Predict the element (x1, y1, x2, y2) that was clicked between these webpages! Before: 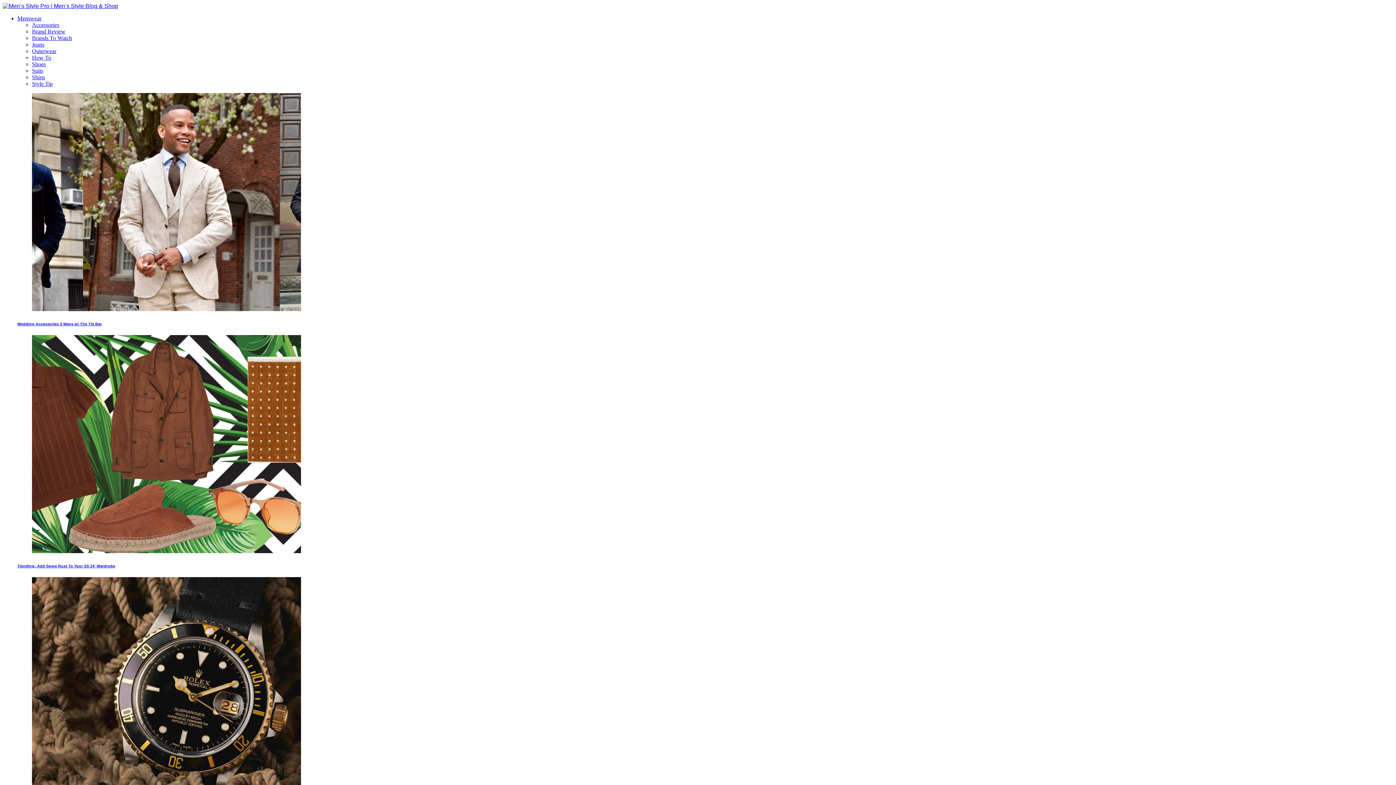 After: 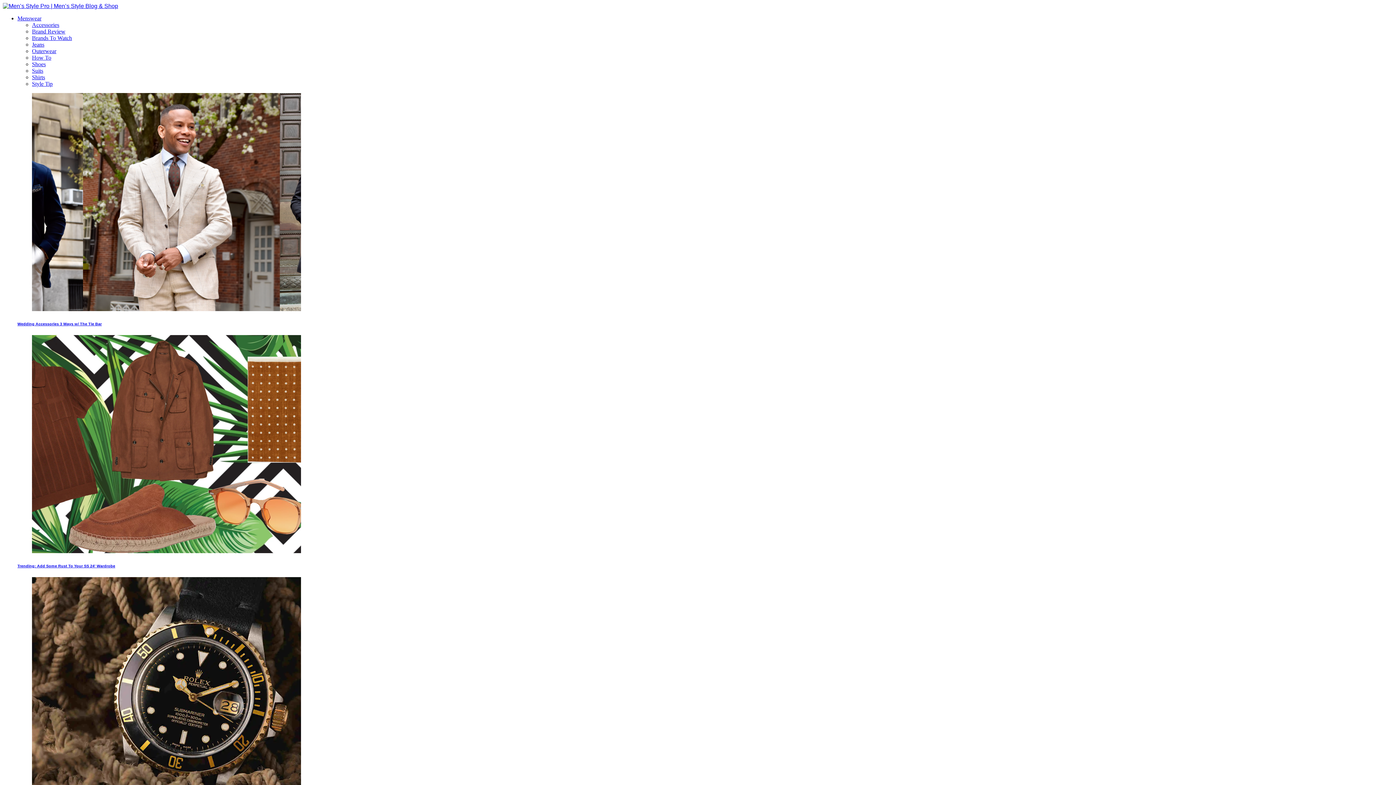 Action: bbox: (32, 74, 45, 80) label: Shirts